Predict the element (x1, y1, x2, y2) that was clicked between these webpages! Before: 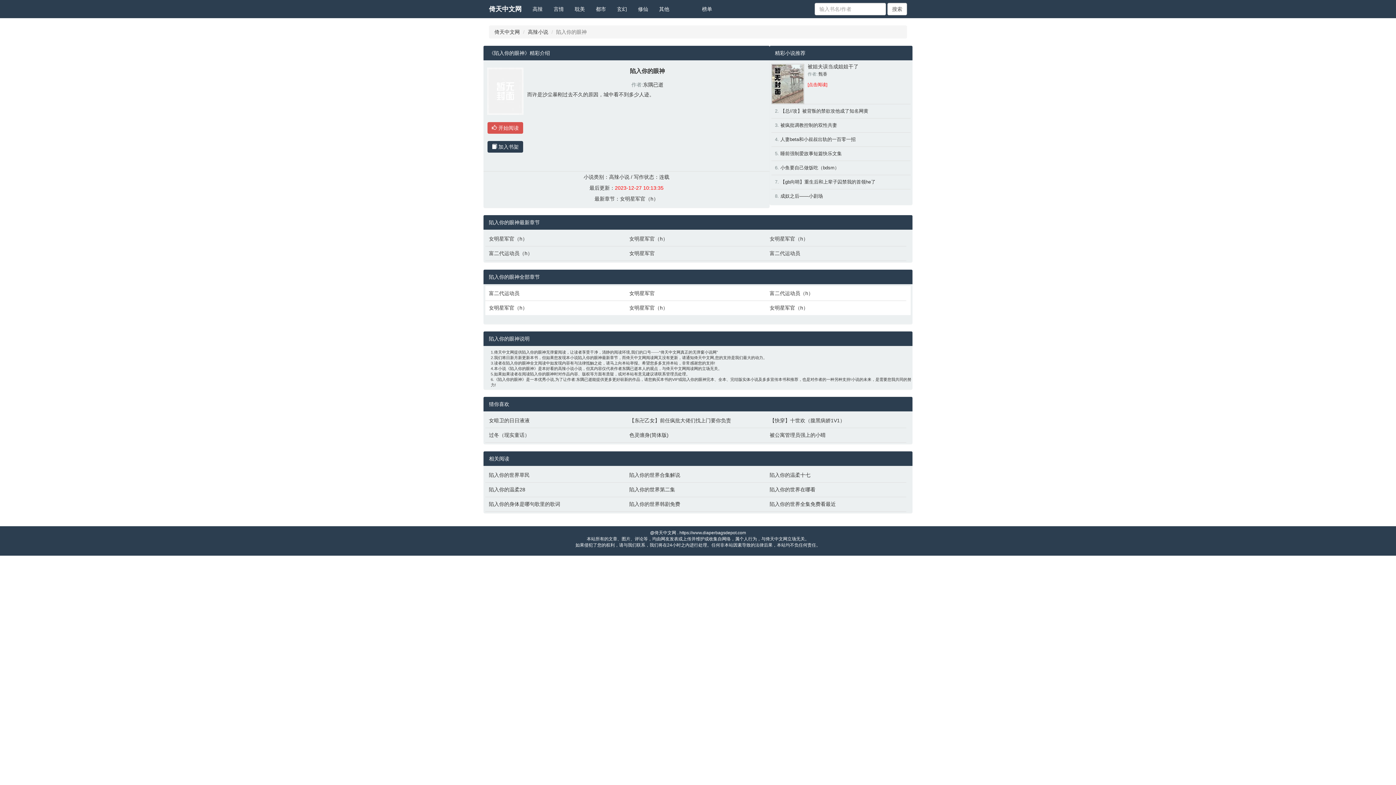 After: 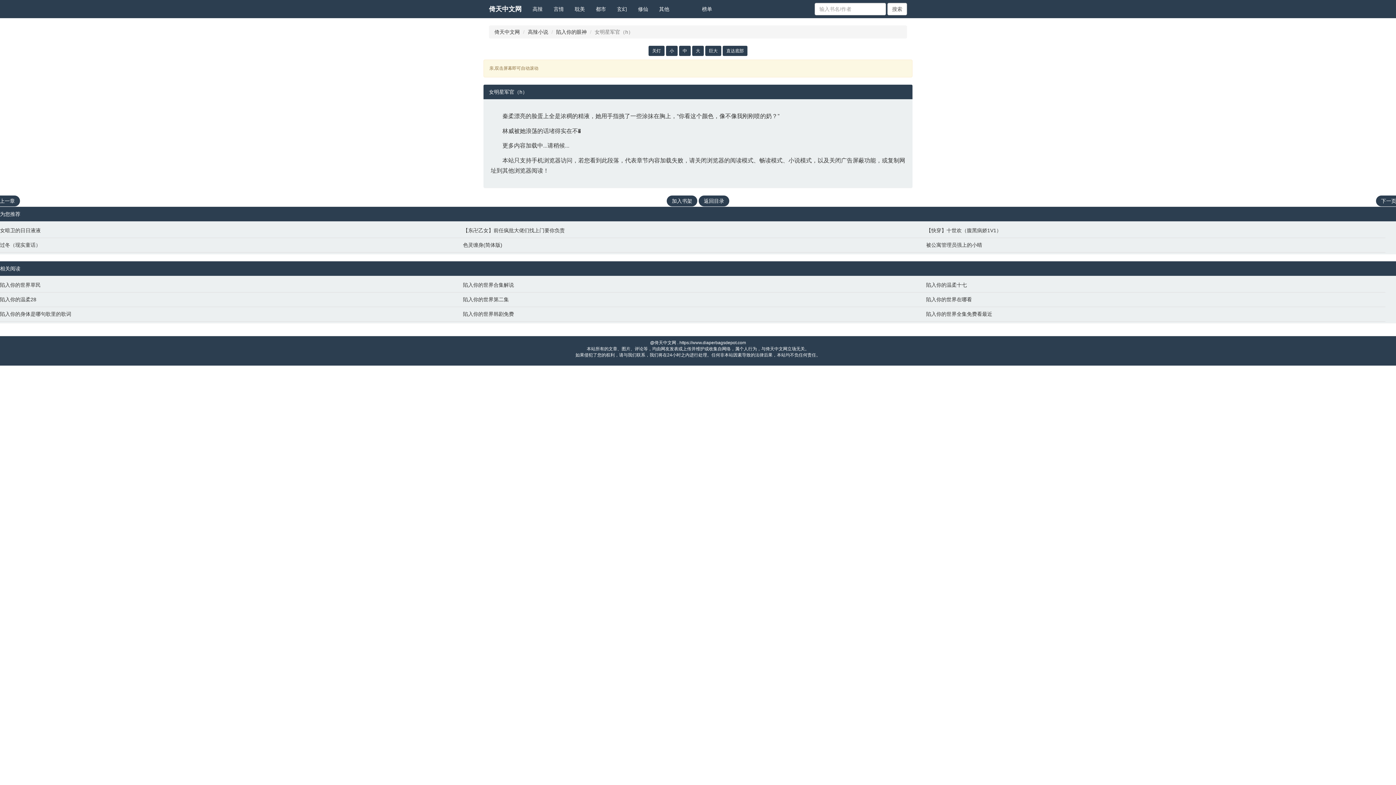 Action: bbox: (769, 304, 903, 311) label: 女明星军官（h）